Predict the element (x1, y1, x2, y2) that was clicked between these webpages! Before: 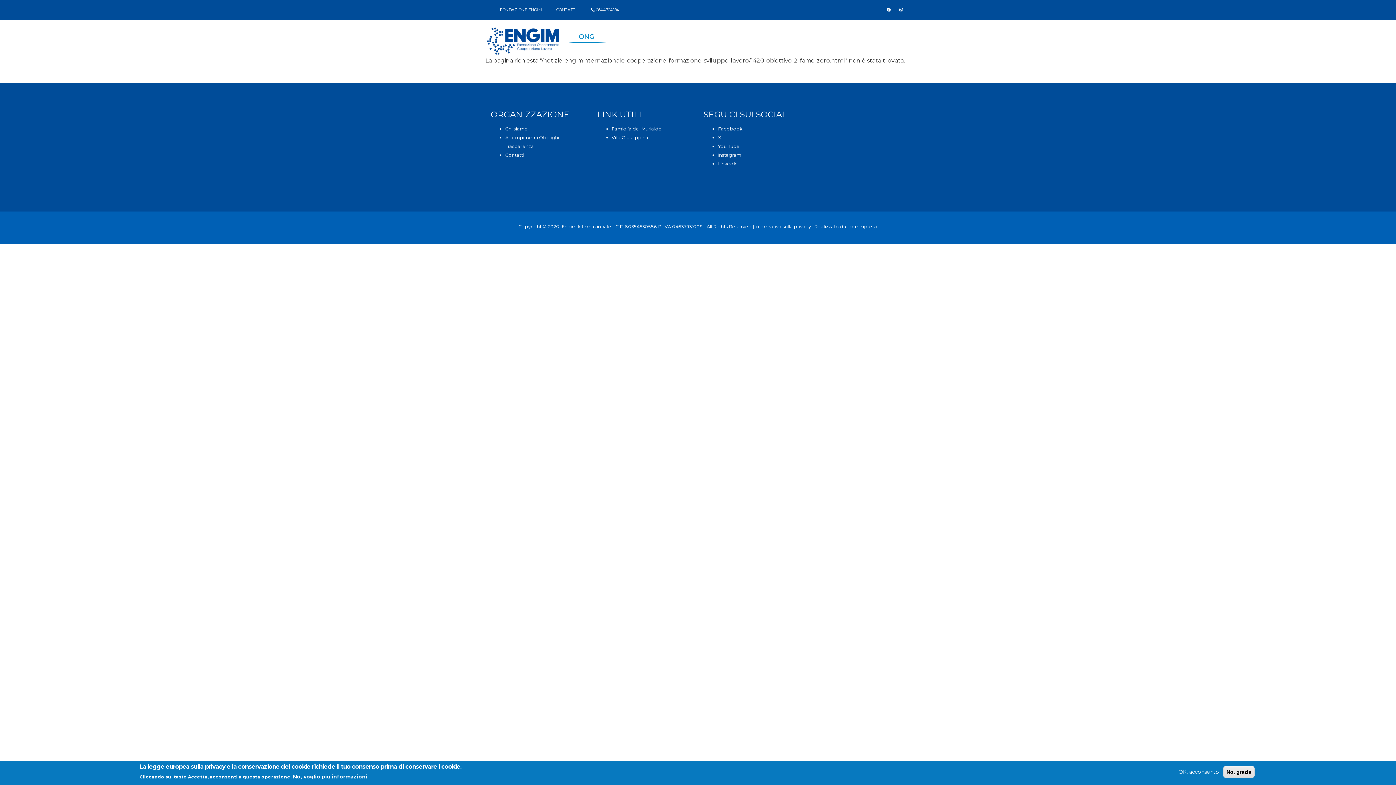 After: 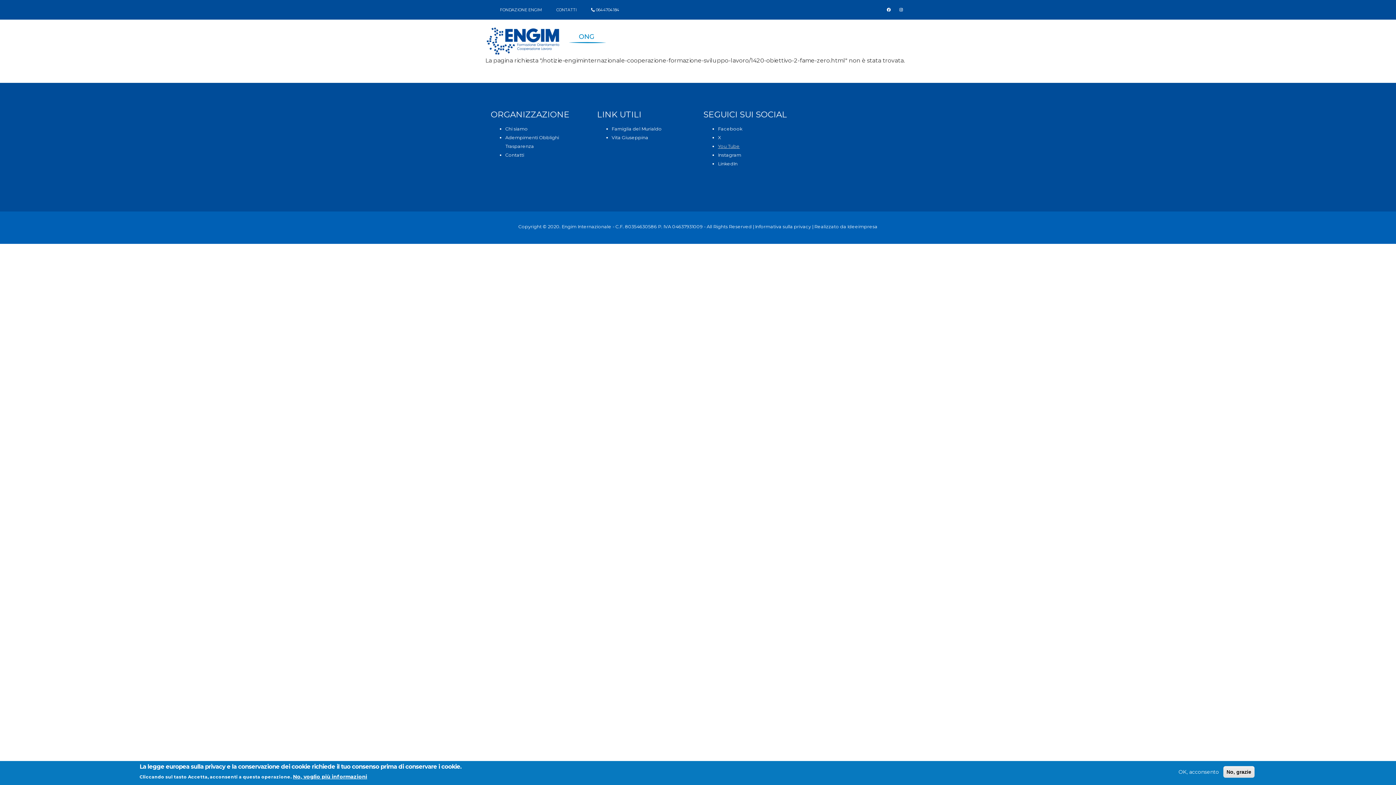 Action: label: You Tube bbox: (718, 143, 740, 149)